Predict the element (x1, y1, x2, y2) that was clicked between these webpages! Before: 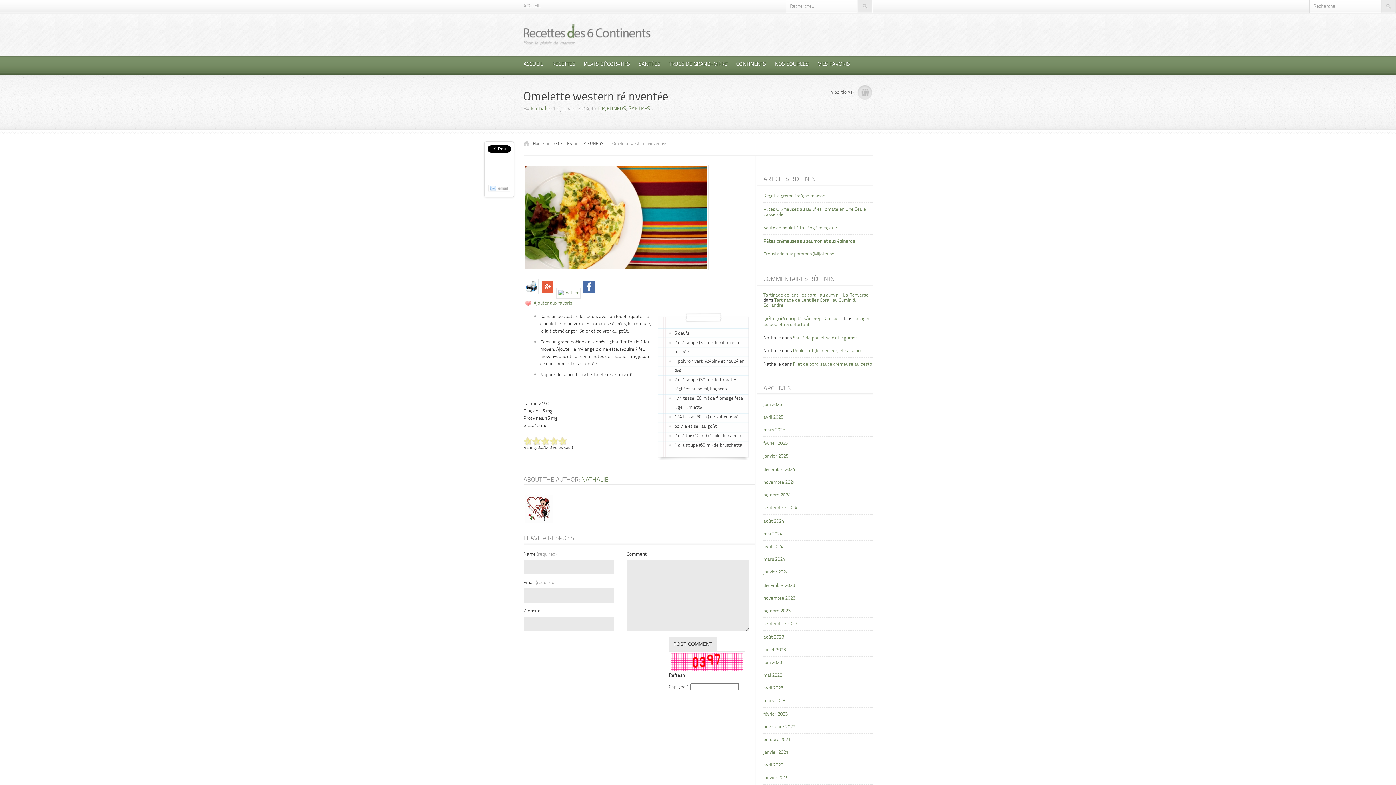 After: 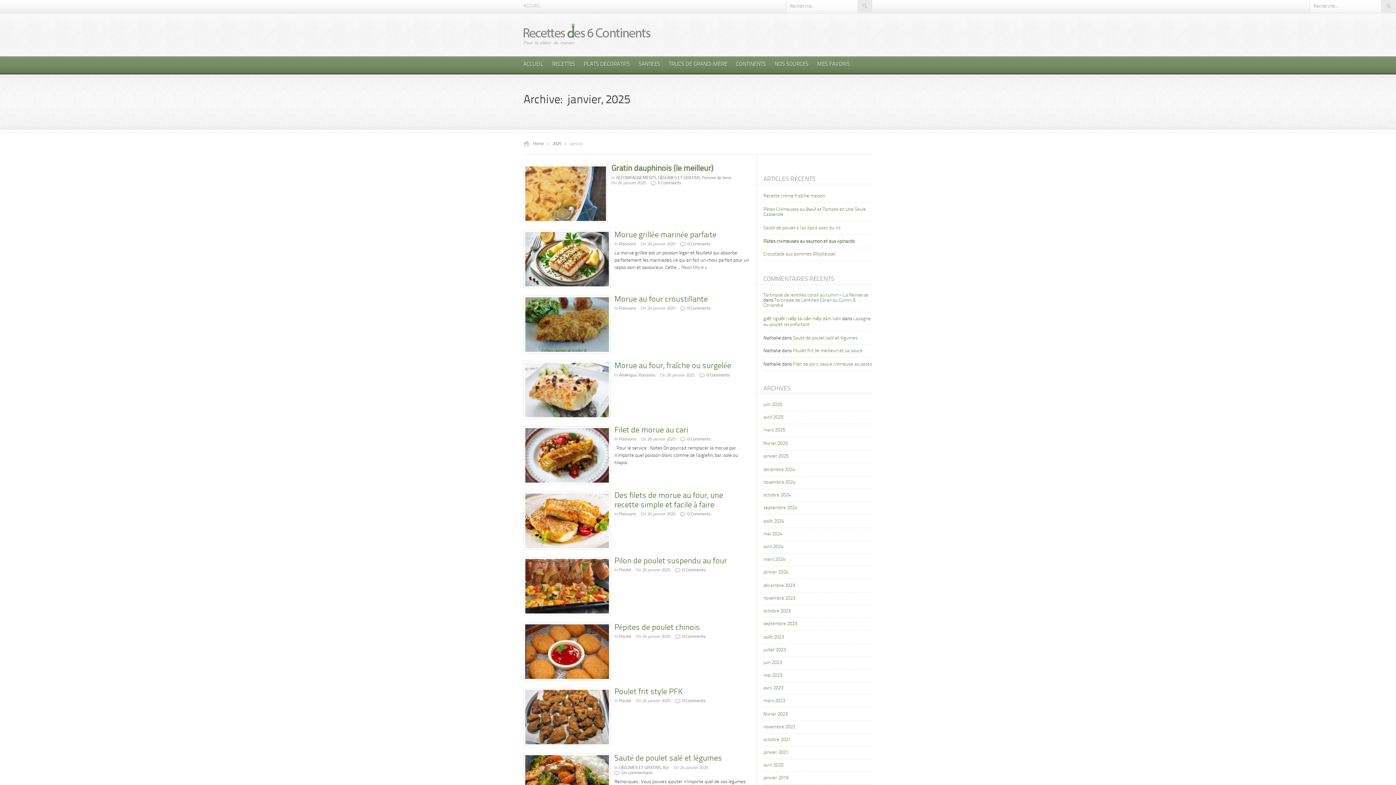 Action: label: janvier 2025 bbox: (763, 454, 788, 458)